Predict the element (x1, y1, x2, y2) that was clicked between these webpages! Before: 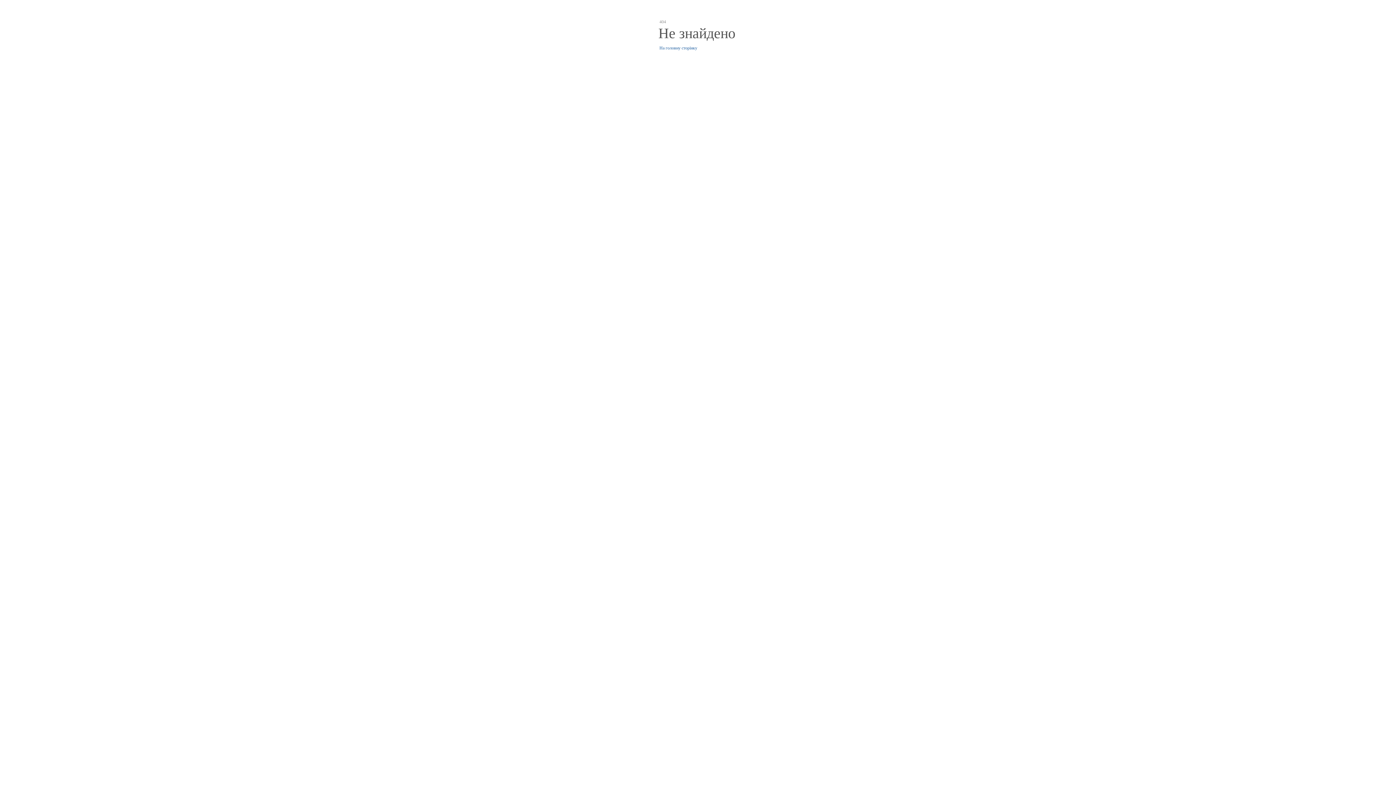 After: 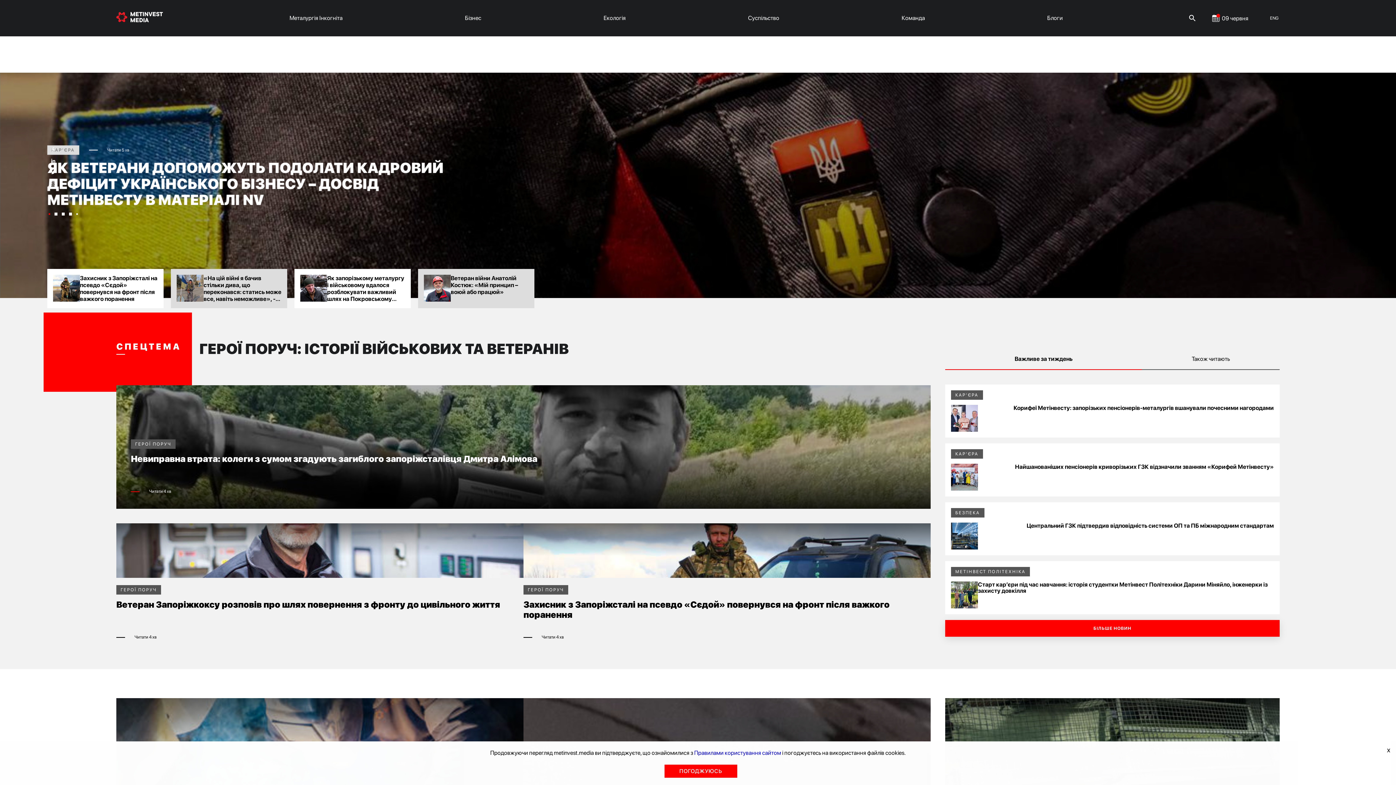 Action: label: На головну сторінку bbox: (659, 45, 697, 50)